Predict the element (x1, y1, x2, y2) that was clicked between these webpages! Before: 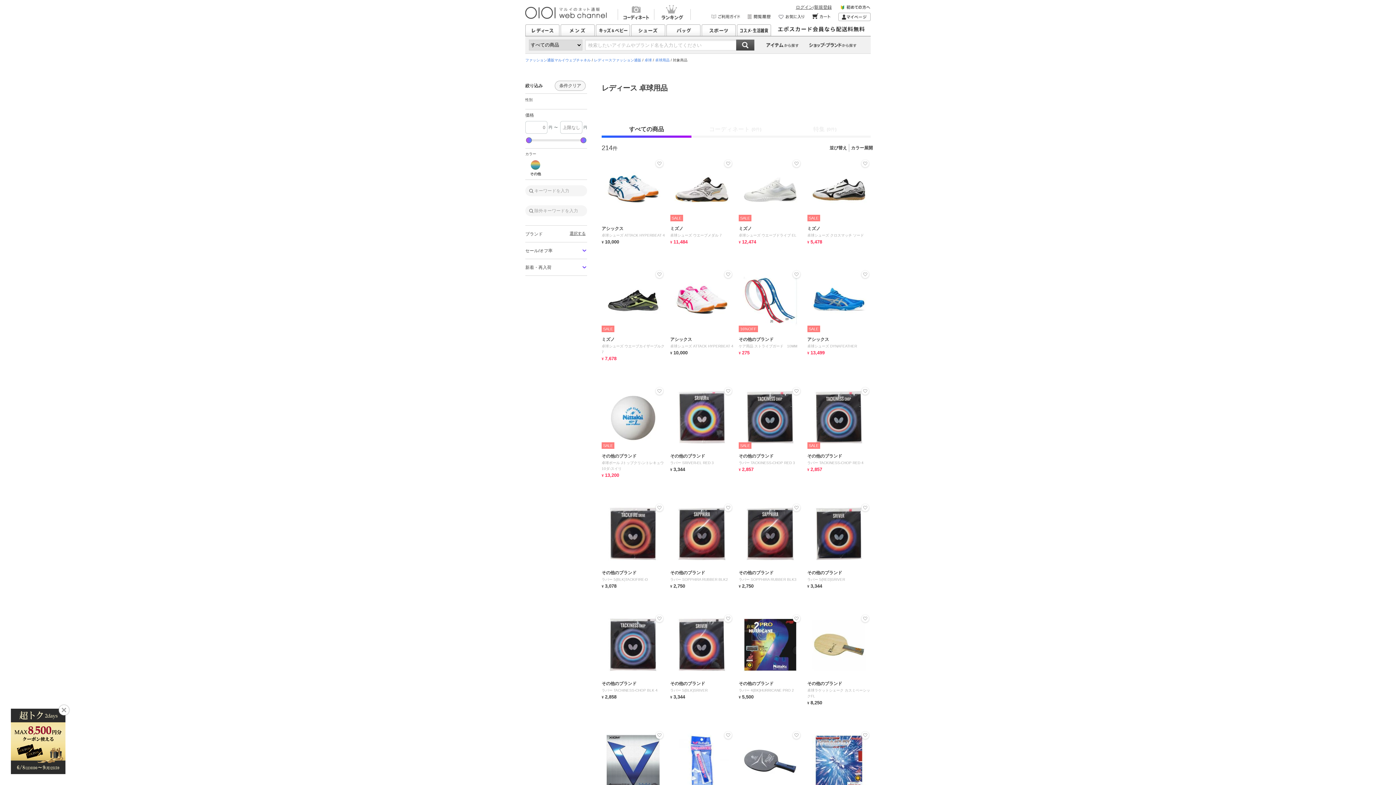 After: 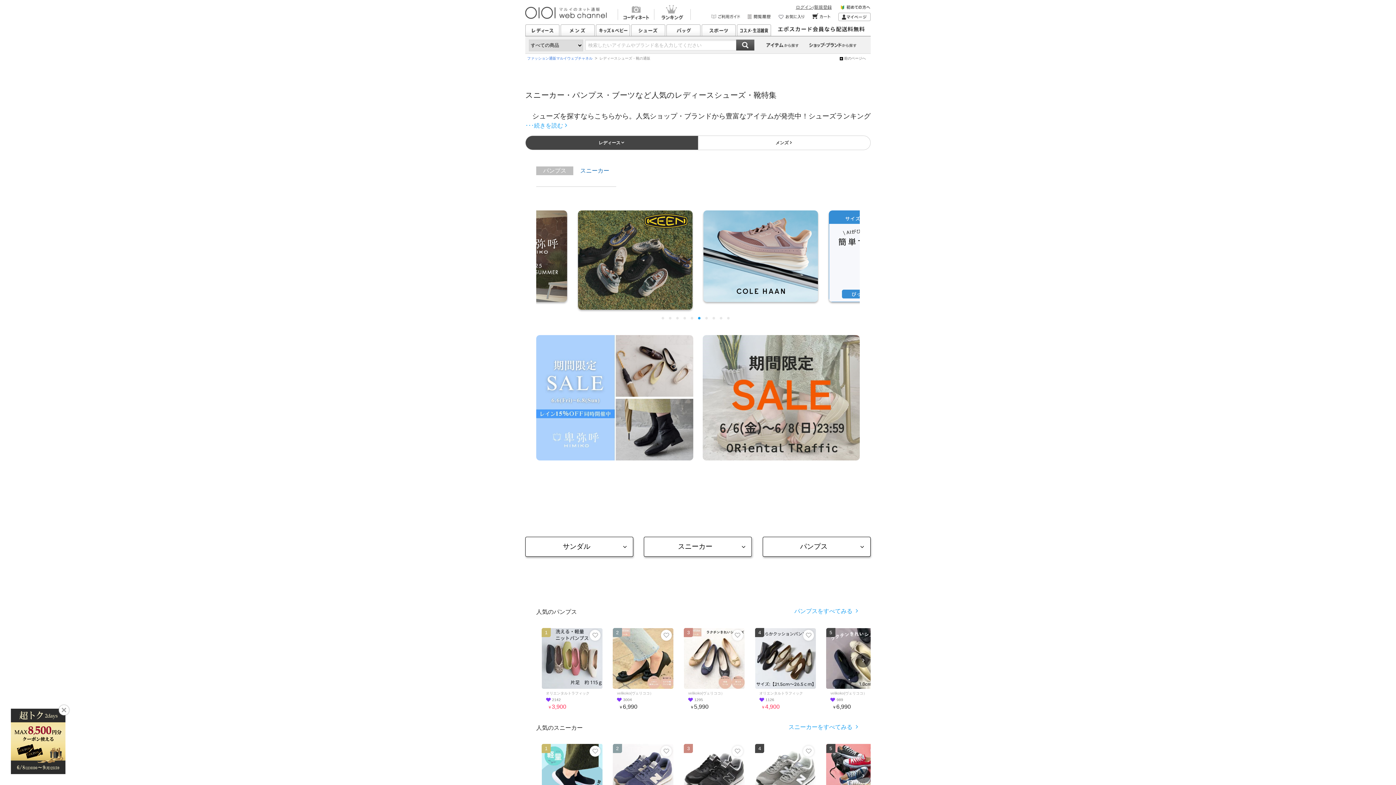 Action: bbox: (631, 24, 665, 36) label: シューズ